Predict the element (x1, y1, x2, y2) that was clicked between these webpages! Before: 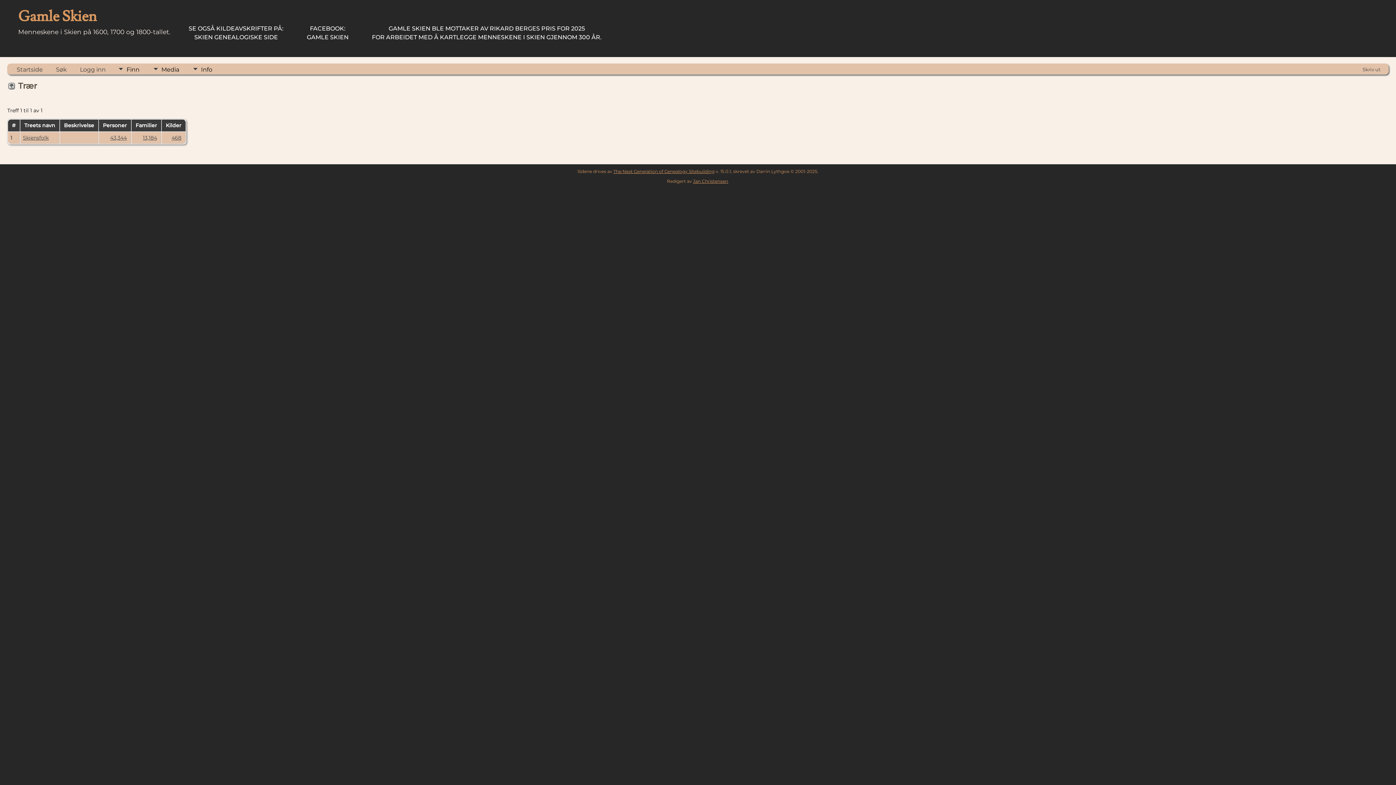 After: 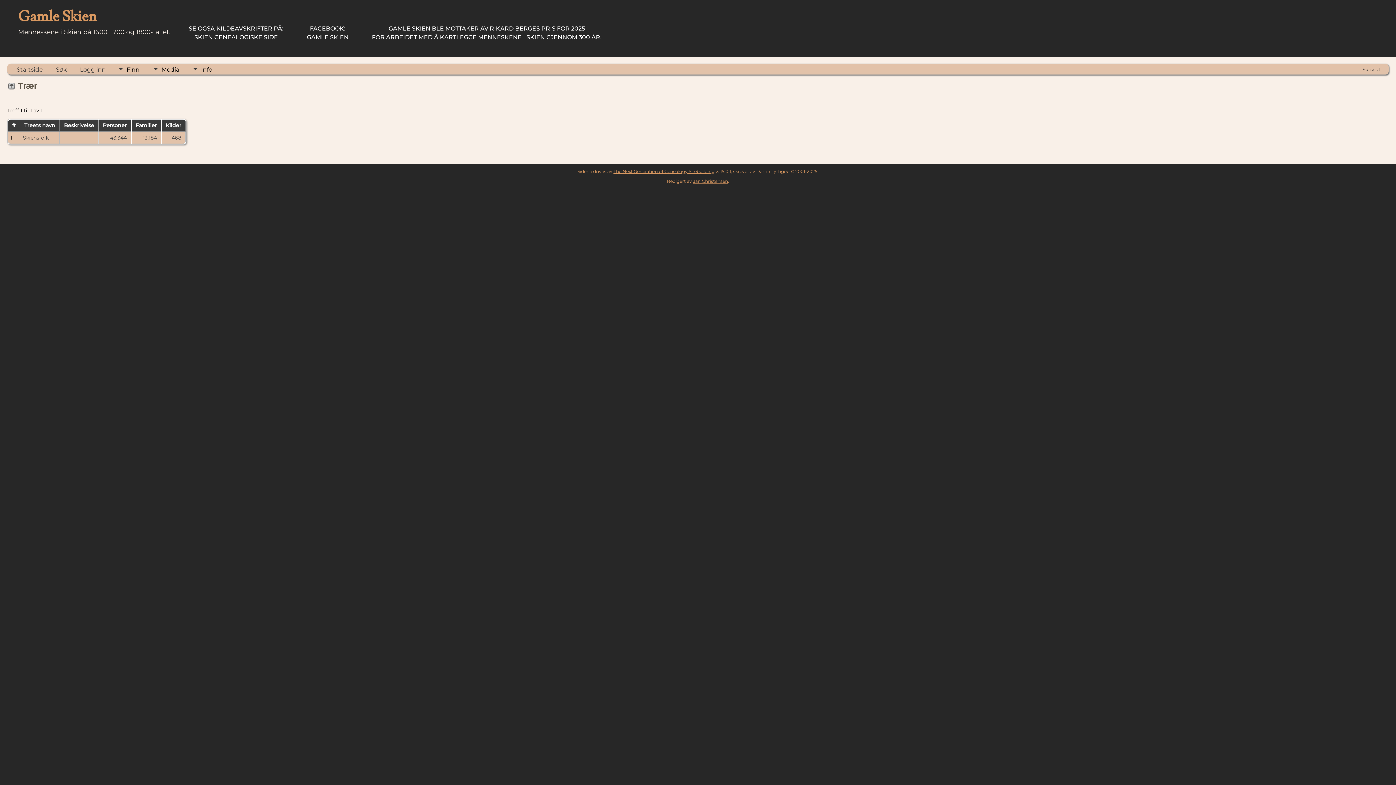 Action: bbox: (354, 16, 366, 26)